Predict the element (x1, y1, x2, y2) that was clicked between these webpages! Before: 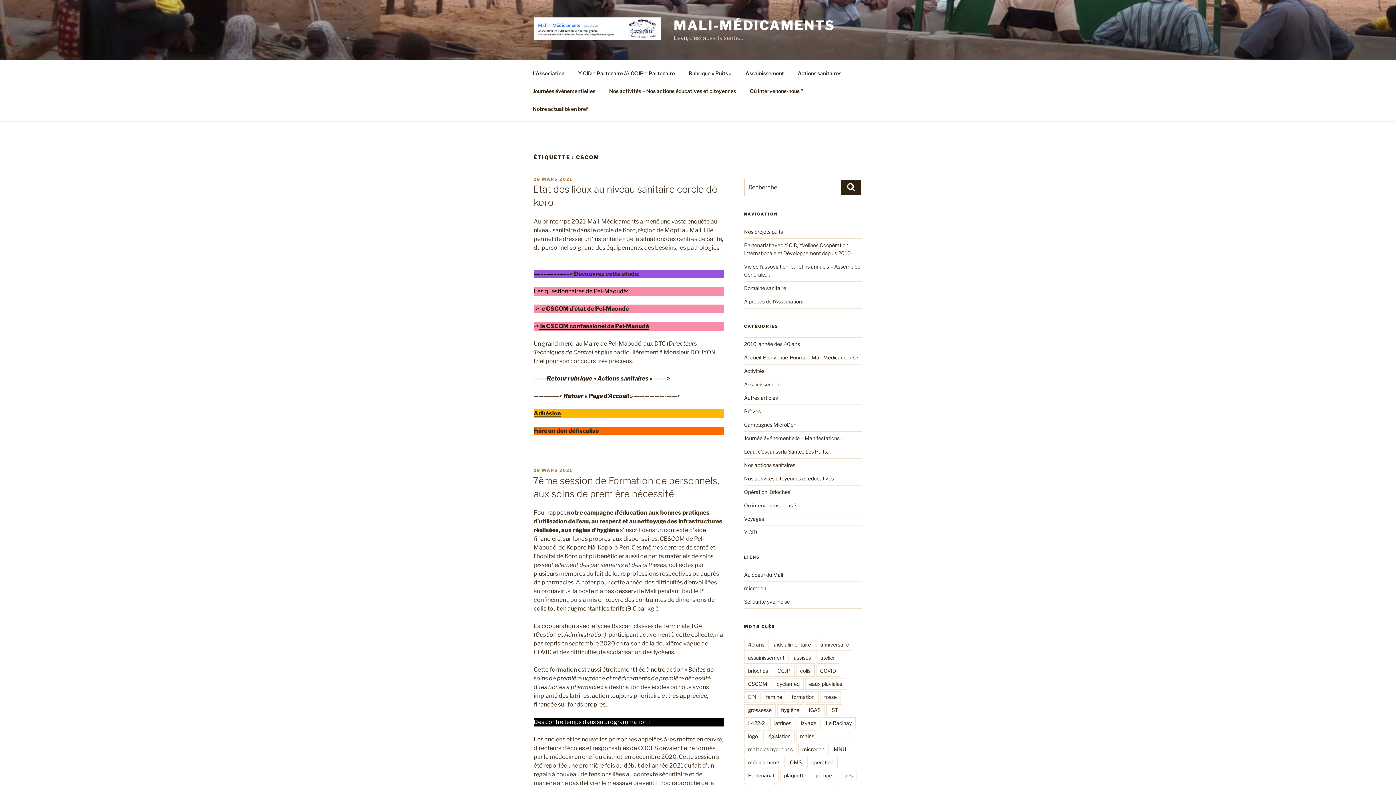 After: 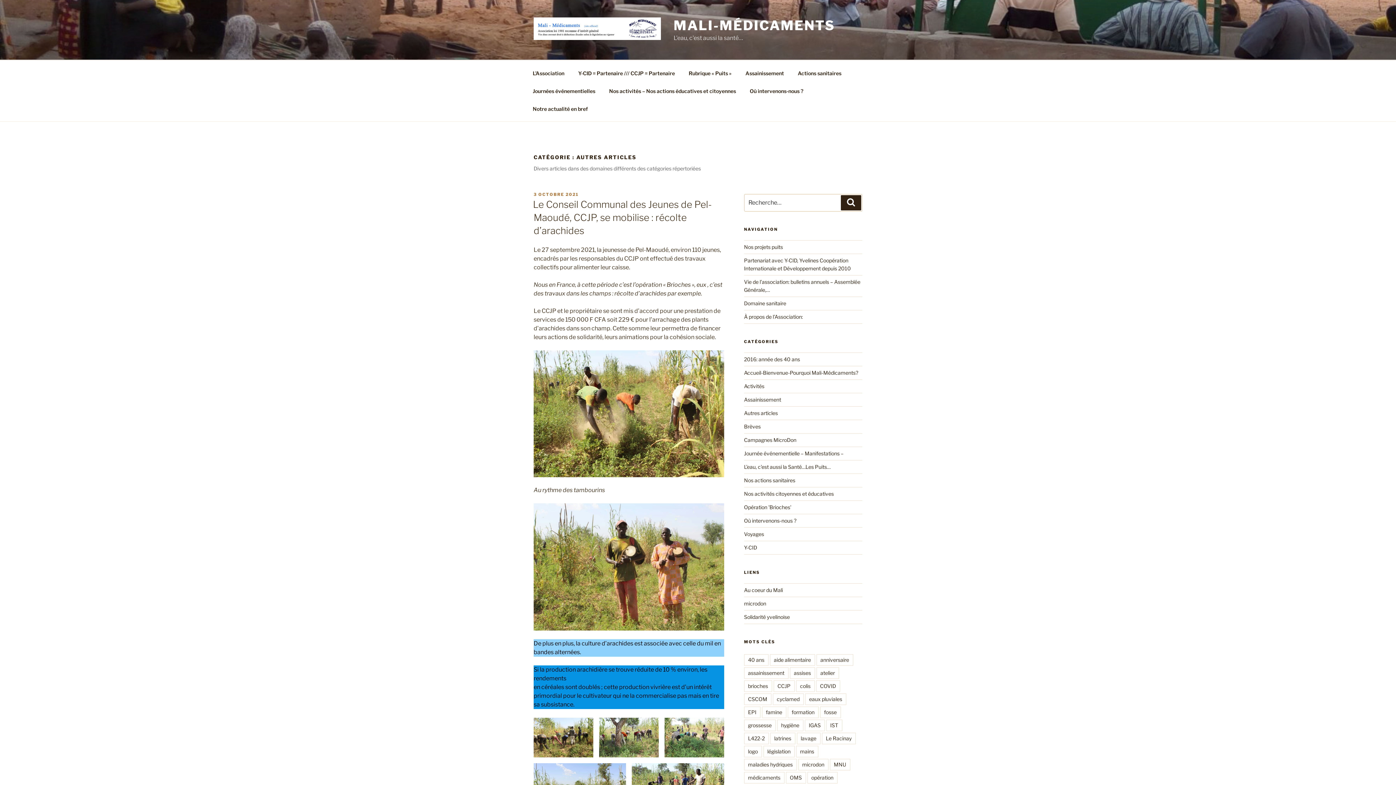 Action: label: Autres articles bbox: (744, 394, 778, 401)